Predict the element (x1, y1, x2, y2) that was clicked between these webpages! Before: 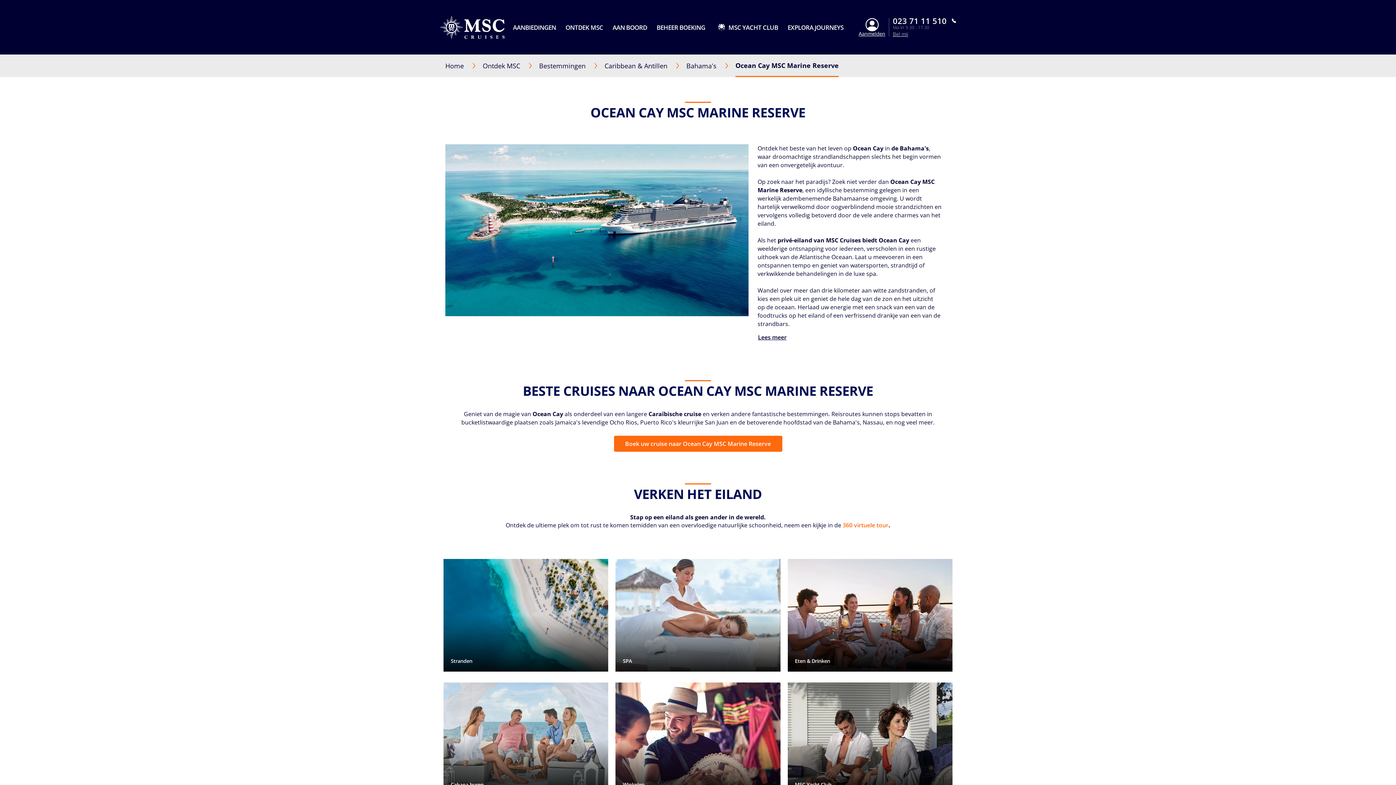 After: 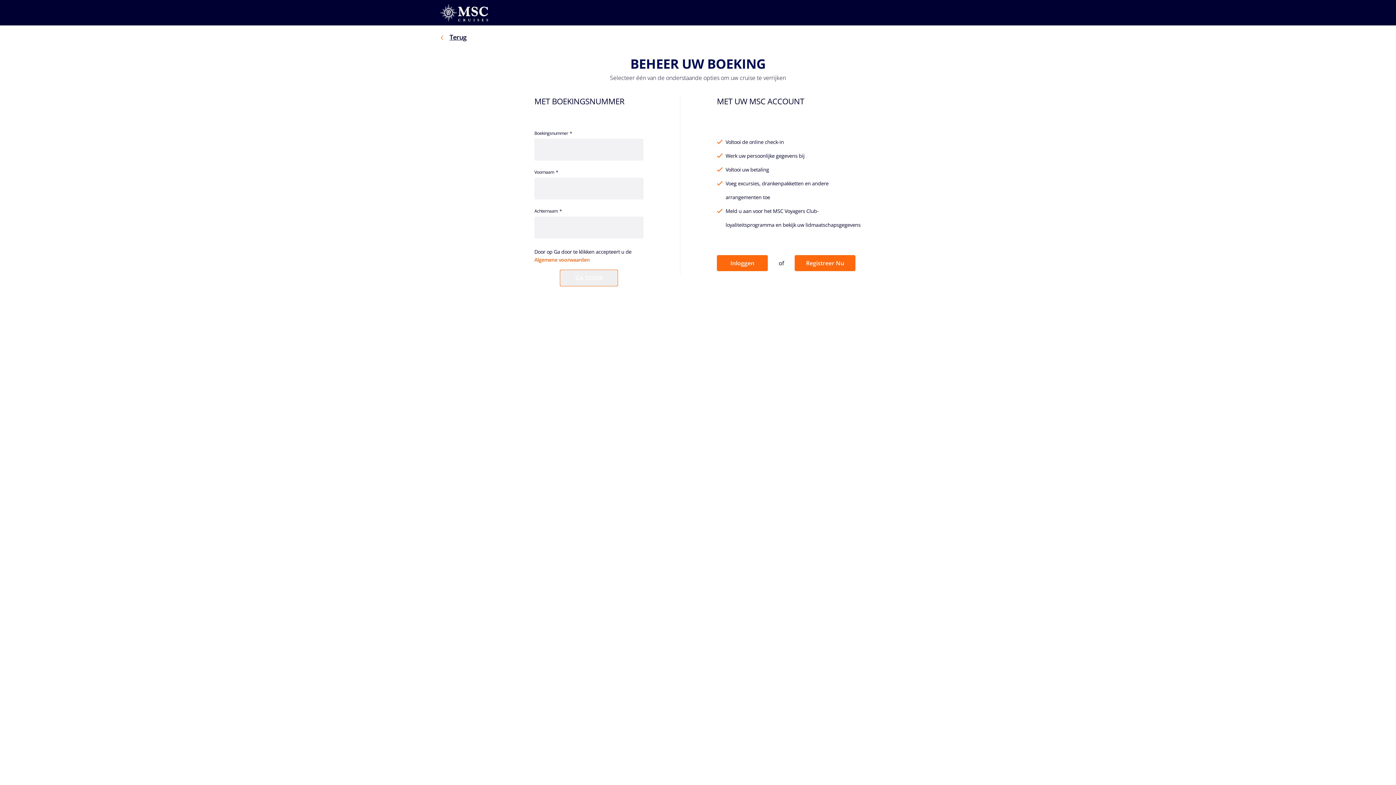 Action: bbox: (858, 31, 885, 36) label: Aanmelden